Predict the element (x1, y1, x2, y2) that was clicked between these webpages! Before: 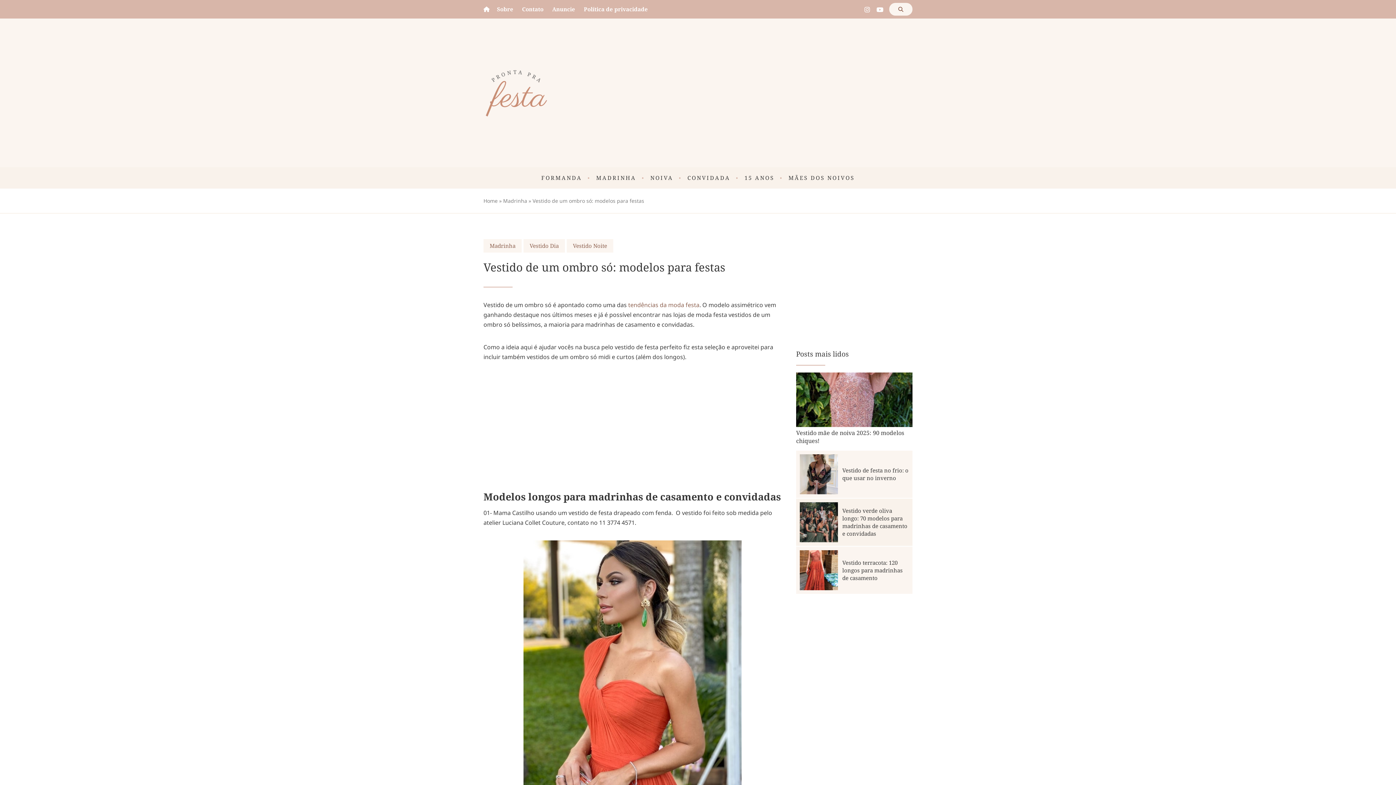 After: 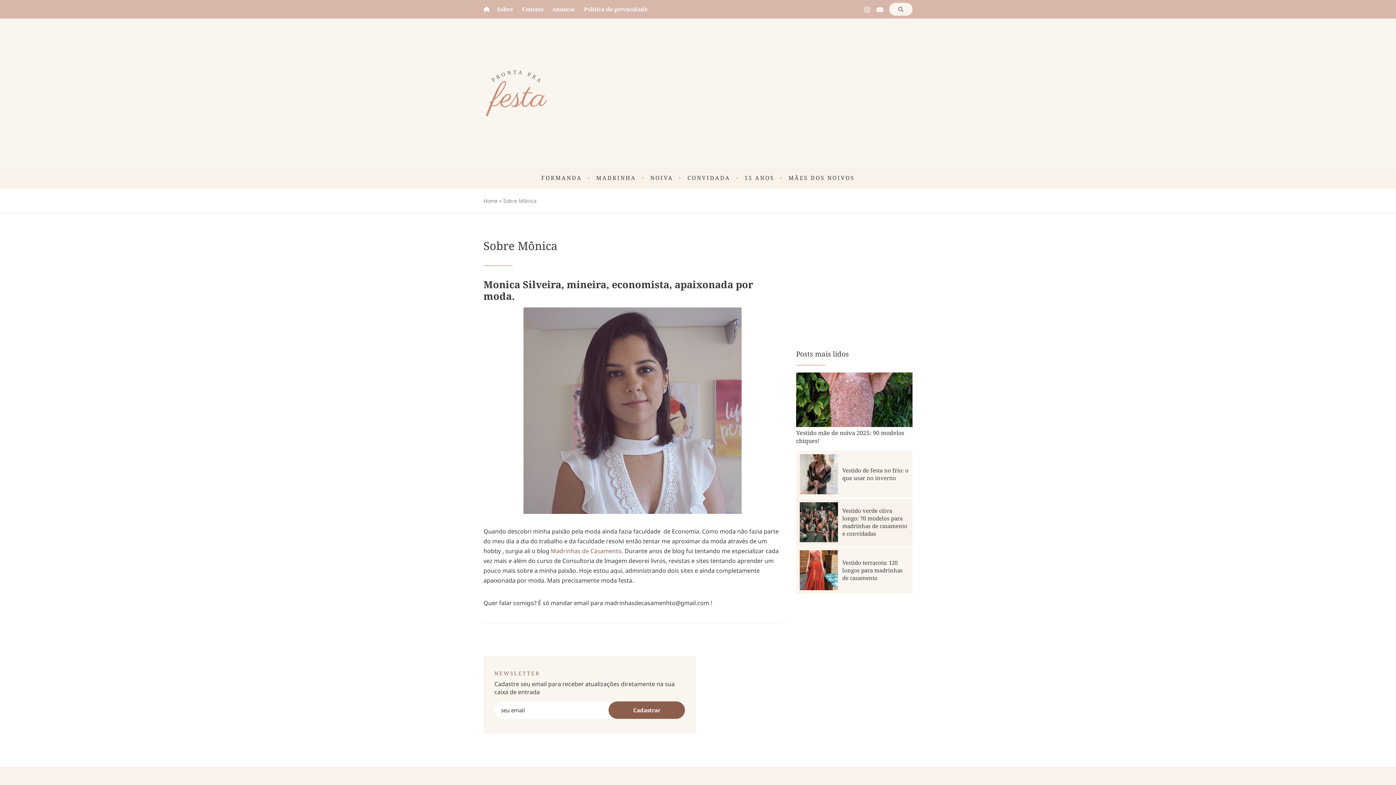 Action: bbox: (497, 4, 513, 13) label: Sobre